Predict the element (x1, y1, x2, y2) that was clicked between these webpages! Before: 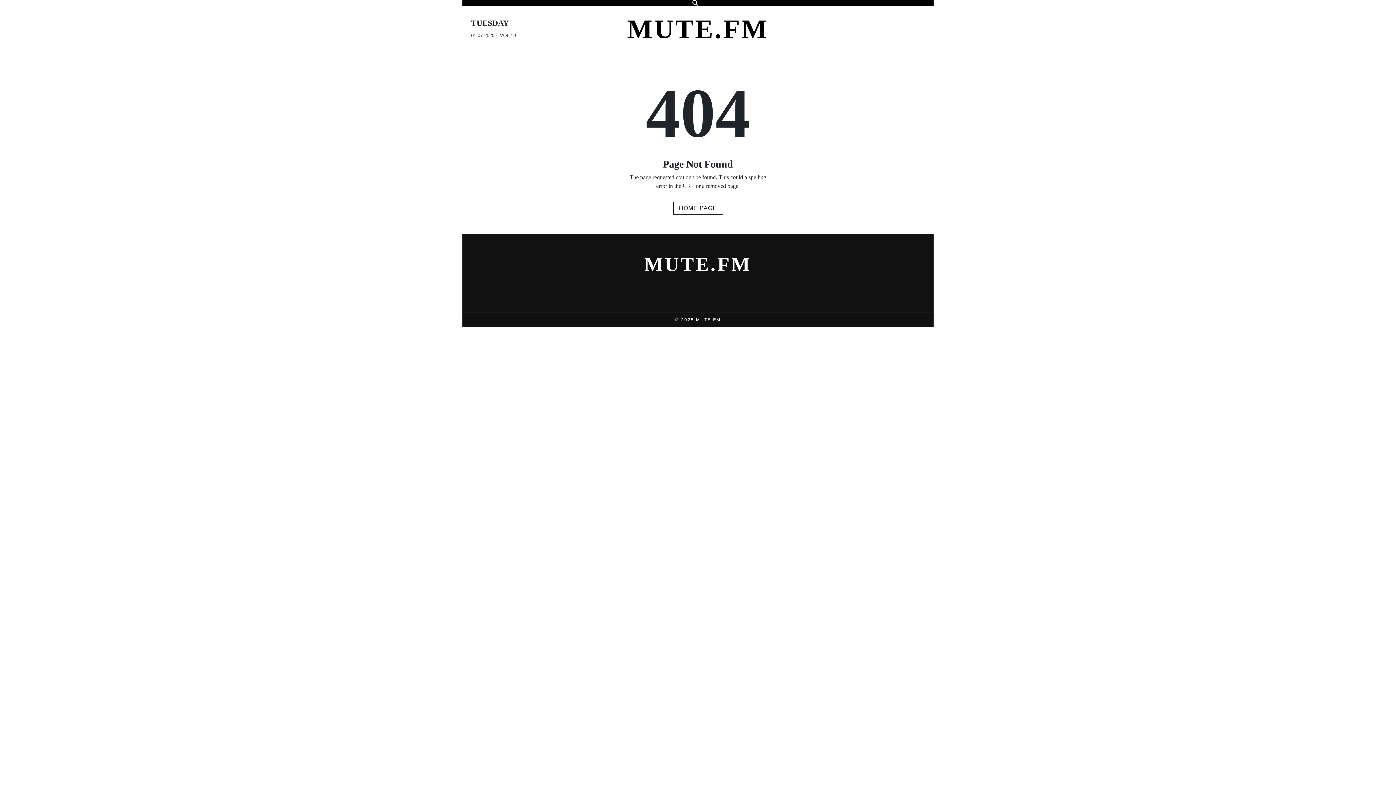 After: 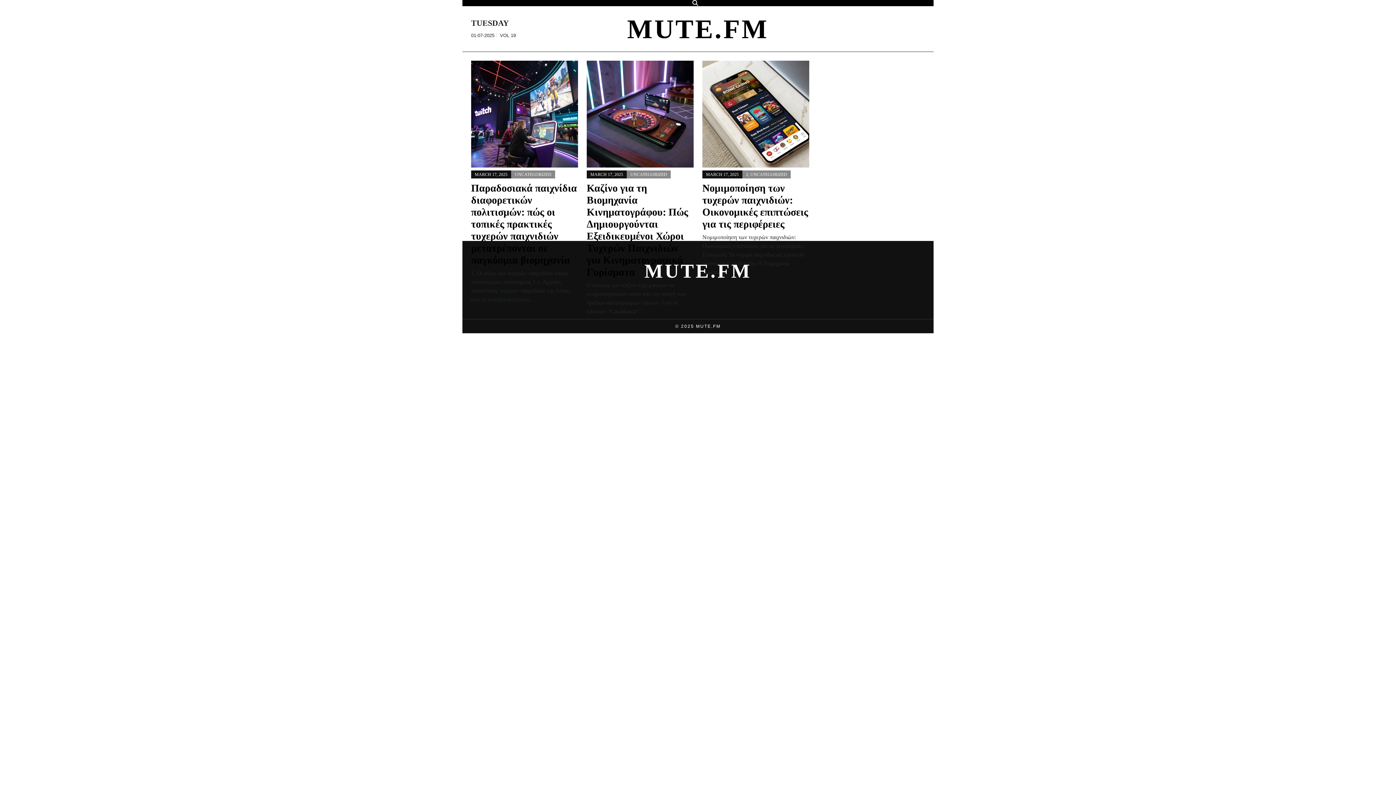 Action: label: MUTE.FM bbox: (586, 13, 809, 44)